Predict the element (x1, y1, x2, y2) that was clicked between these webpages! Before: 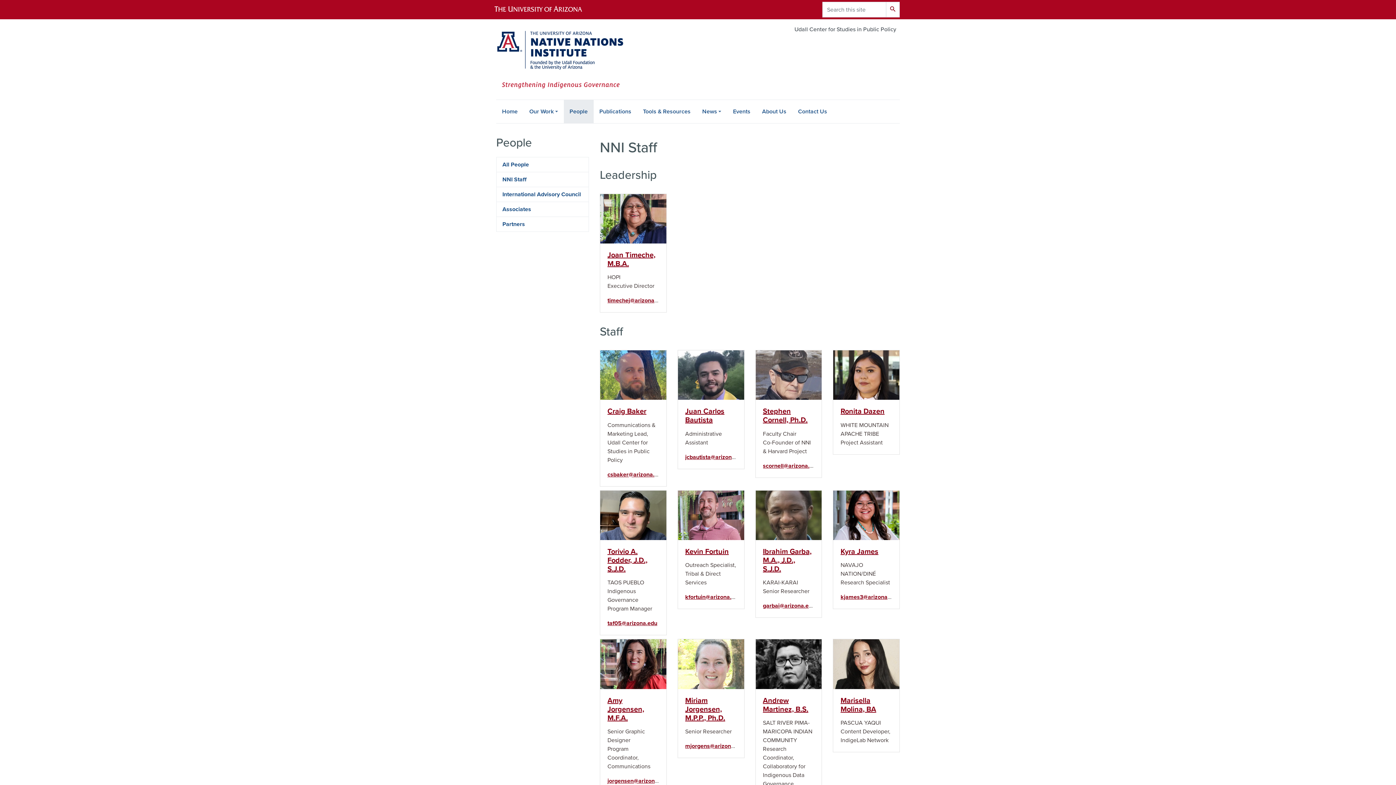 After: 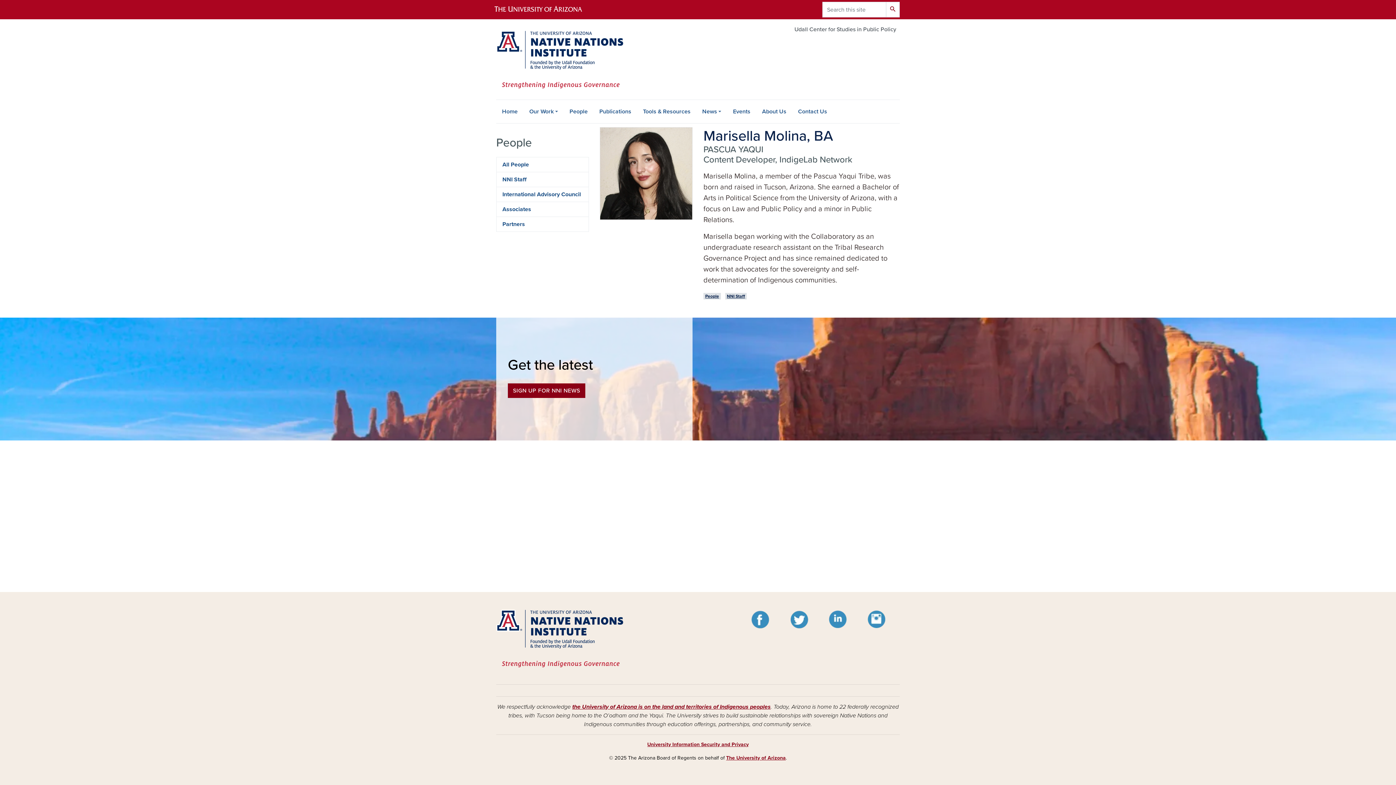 Action: label: Marisella Molina, BA bbox: (840, 696, 876, 714)